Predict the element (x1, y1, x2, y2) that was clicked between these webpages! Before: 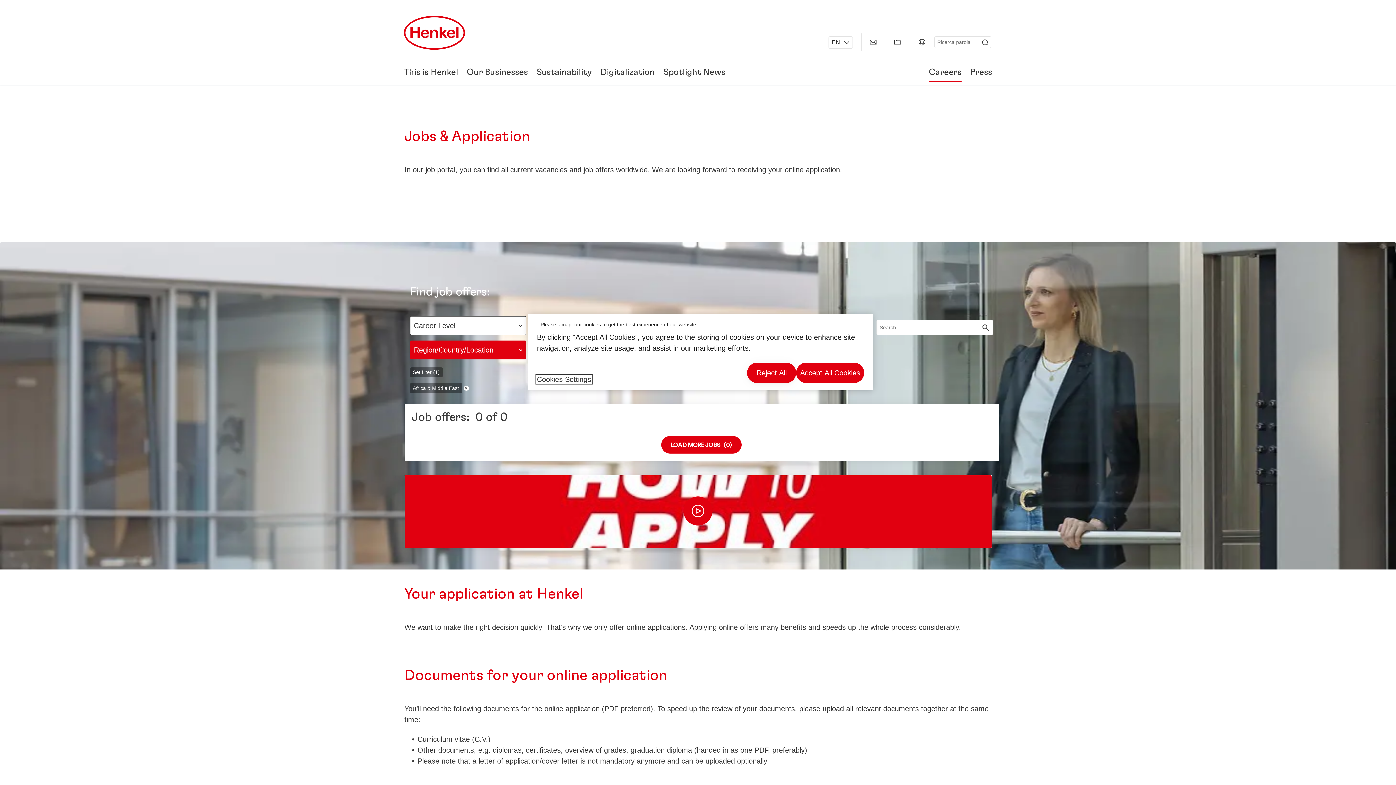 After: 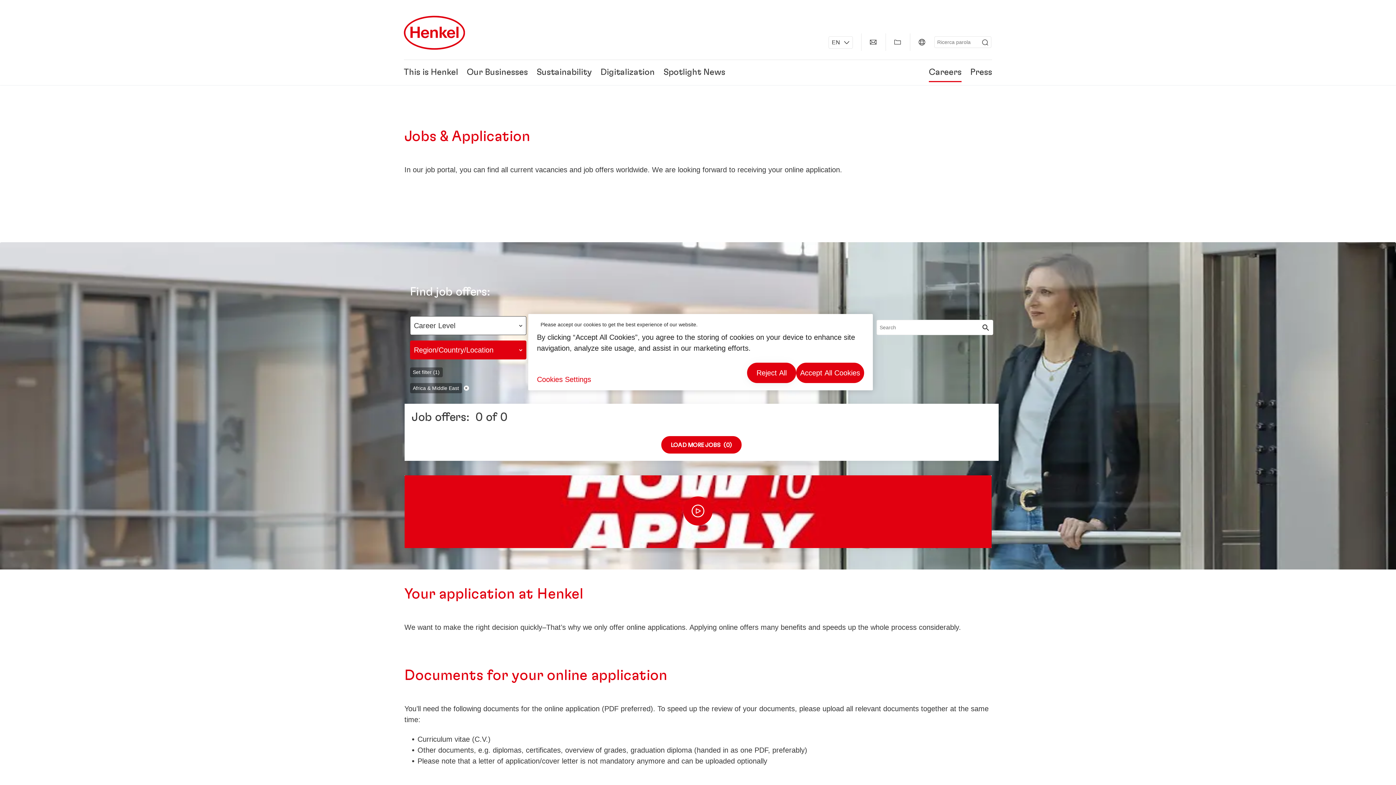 Action: label: Submit bbox: (982, 323, 989, 333)